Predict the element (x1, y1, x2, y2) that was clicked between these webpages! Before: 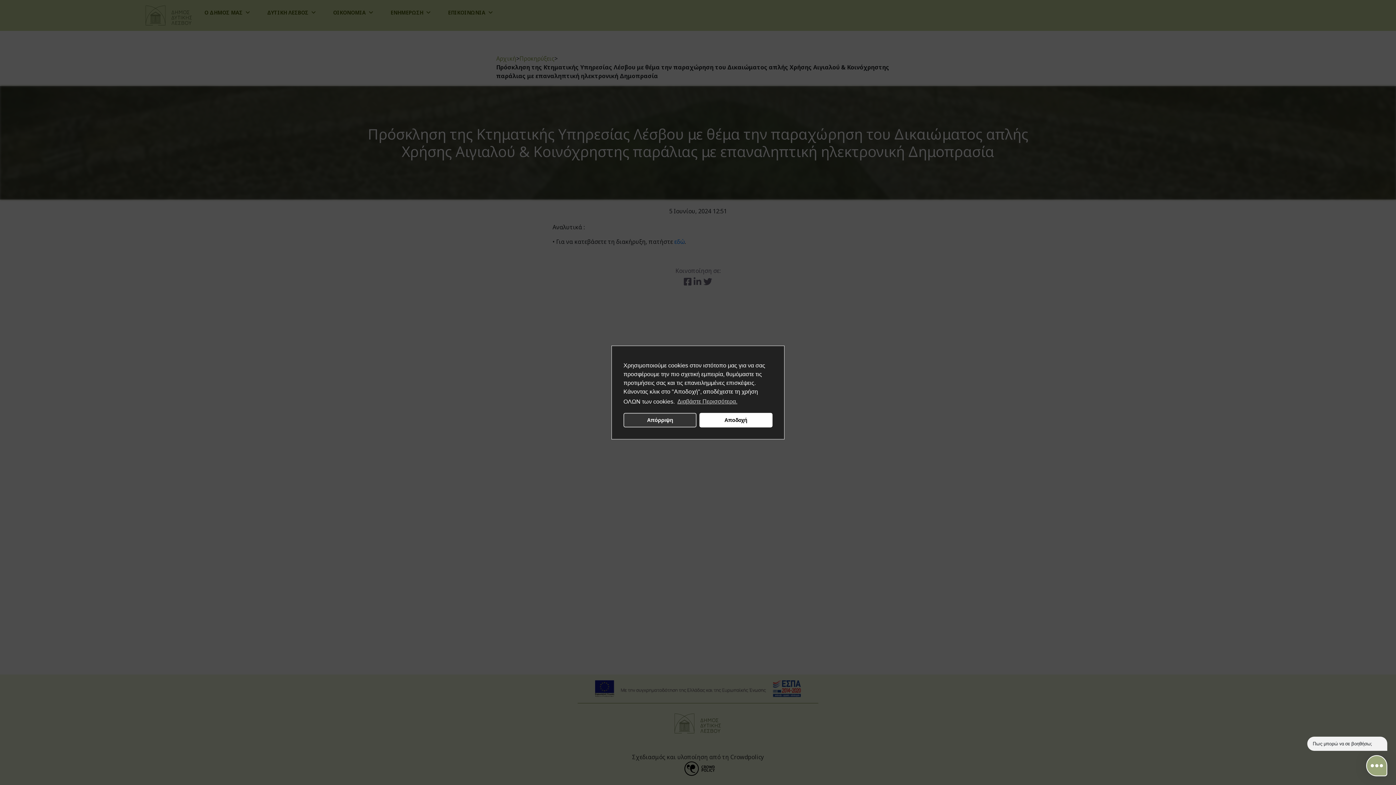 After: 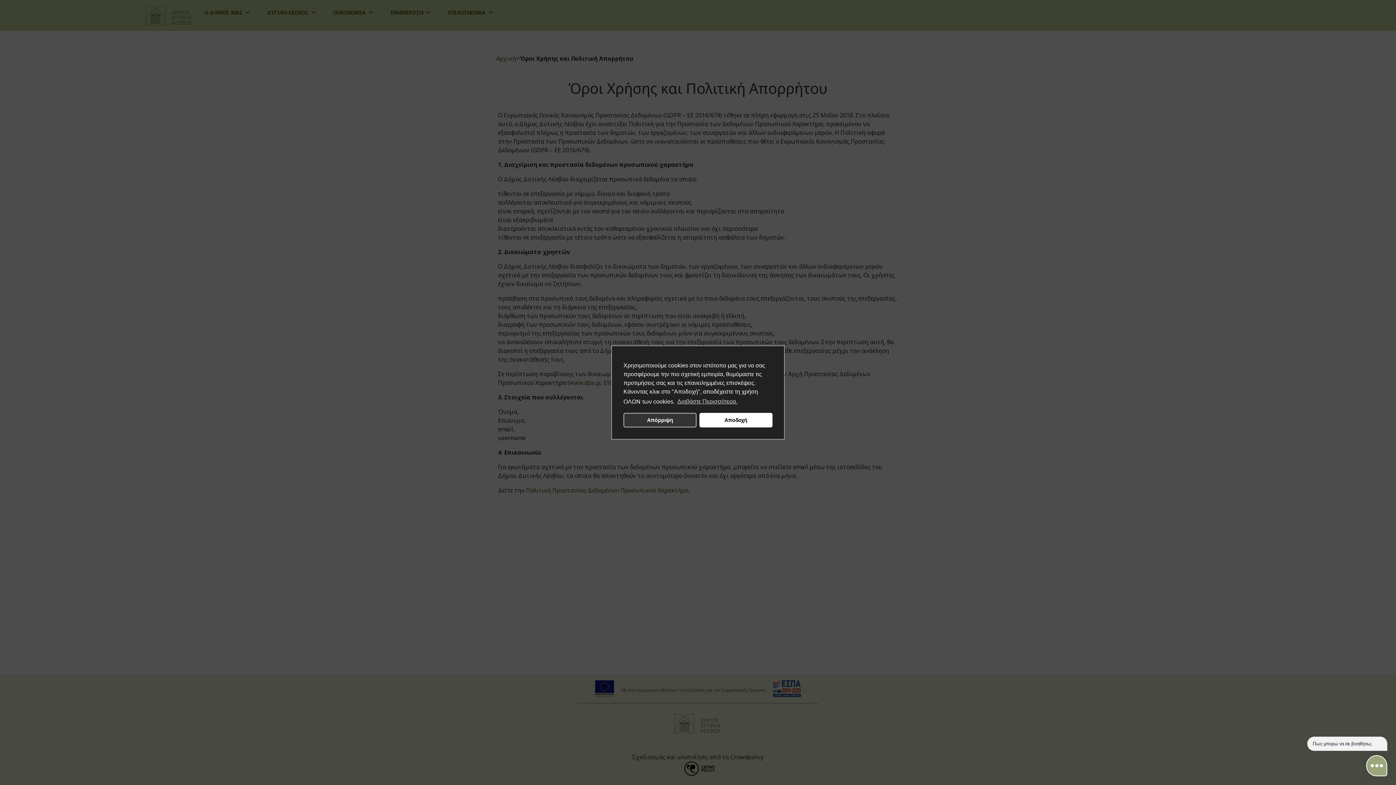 Action: bbox: (676, 396, 737, 407) label: Διαβάστε Περισσότερα.